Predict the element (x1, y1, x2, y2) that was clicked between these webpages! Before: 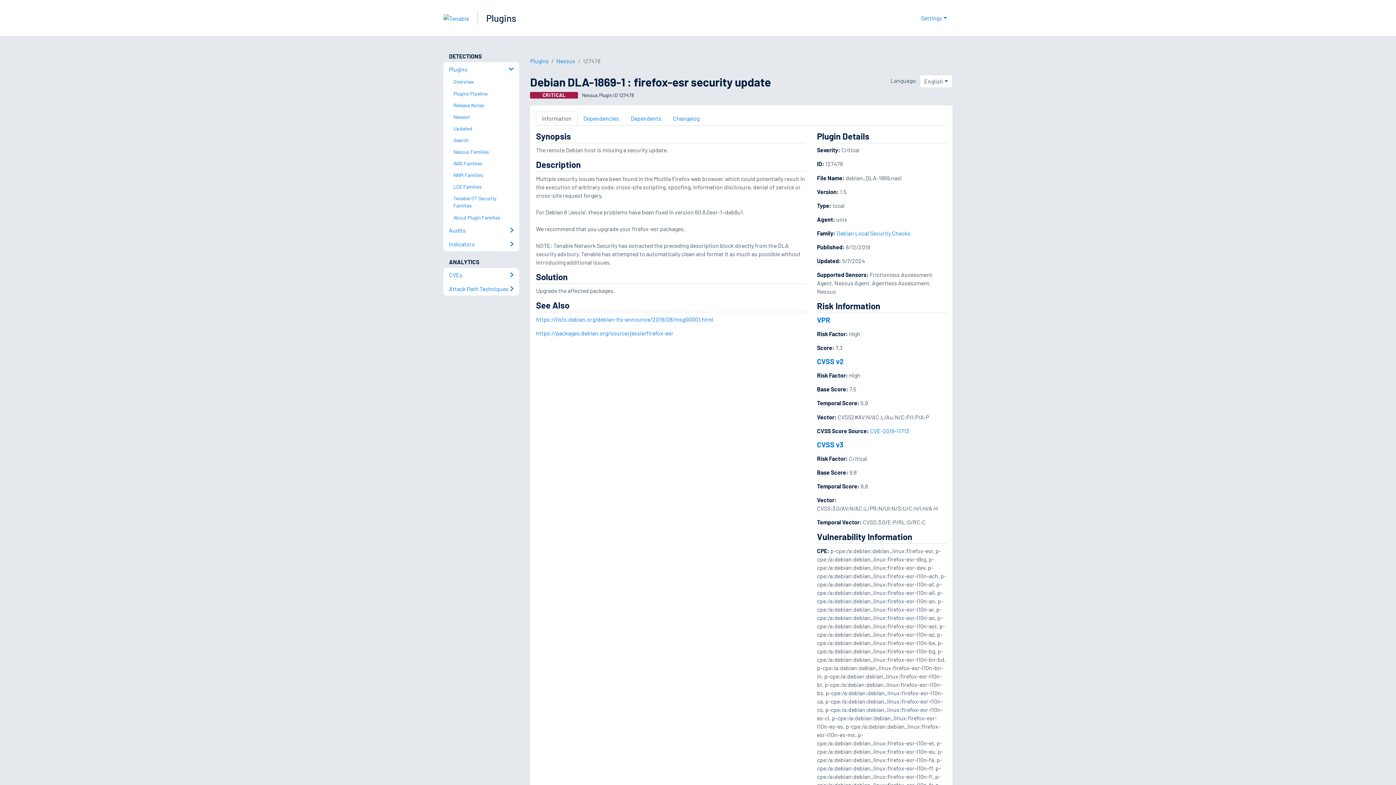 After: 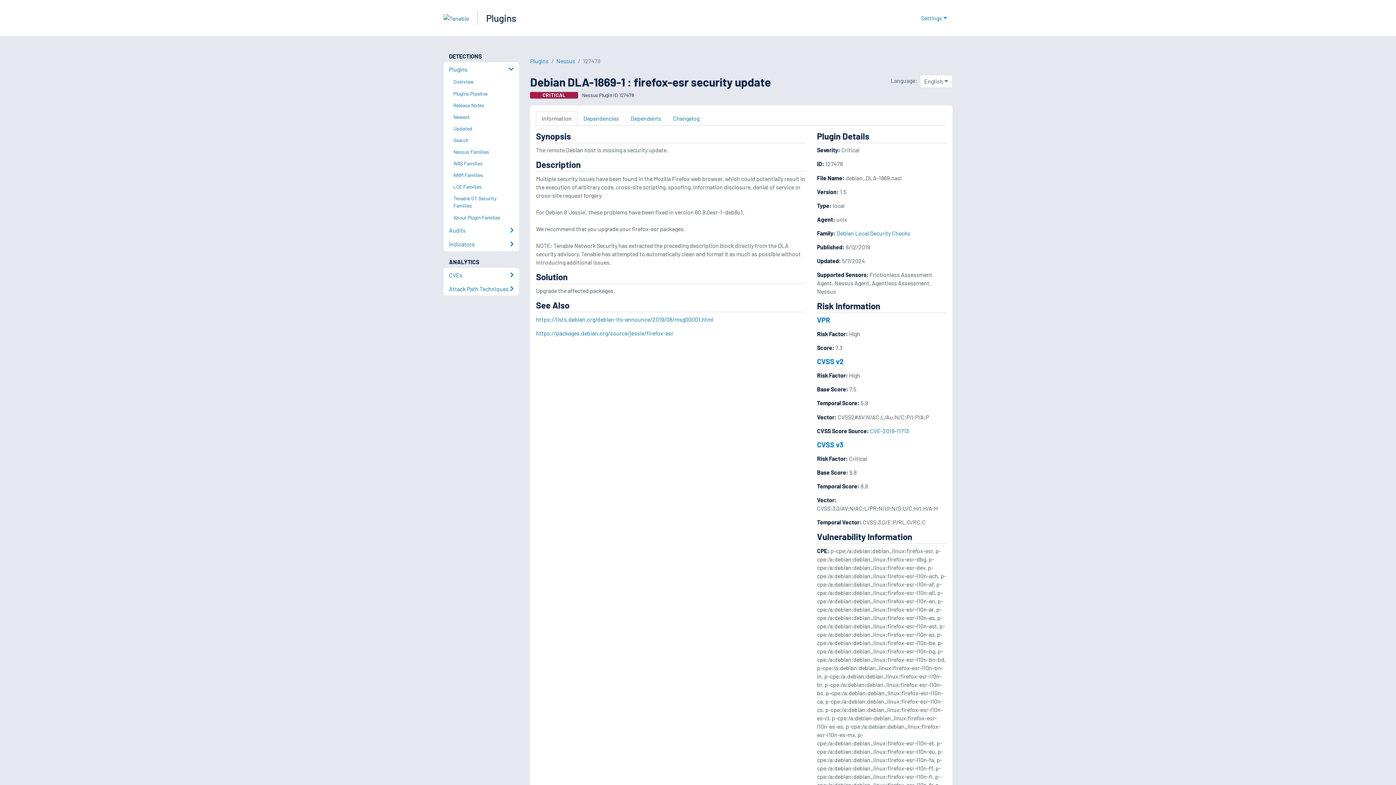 Action: bbox: (536, 111, 577, 125) label: Information